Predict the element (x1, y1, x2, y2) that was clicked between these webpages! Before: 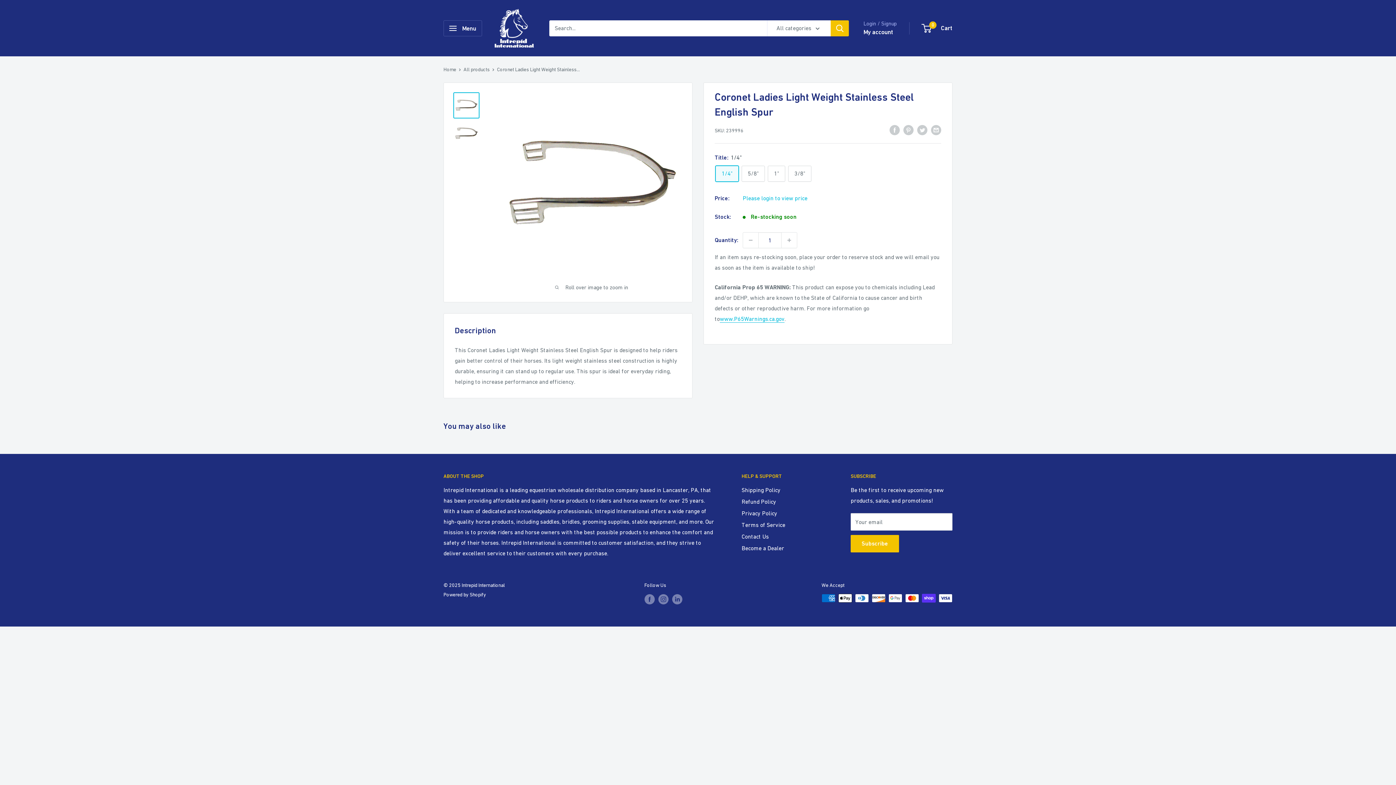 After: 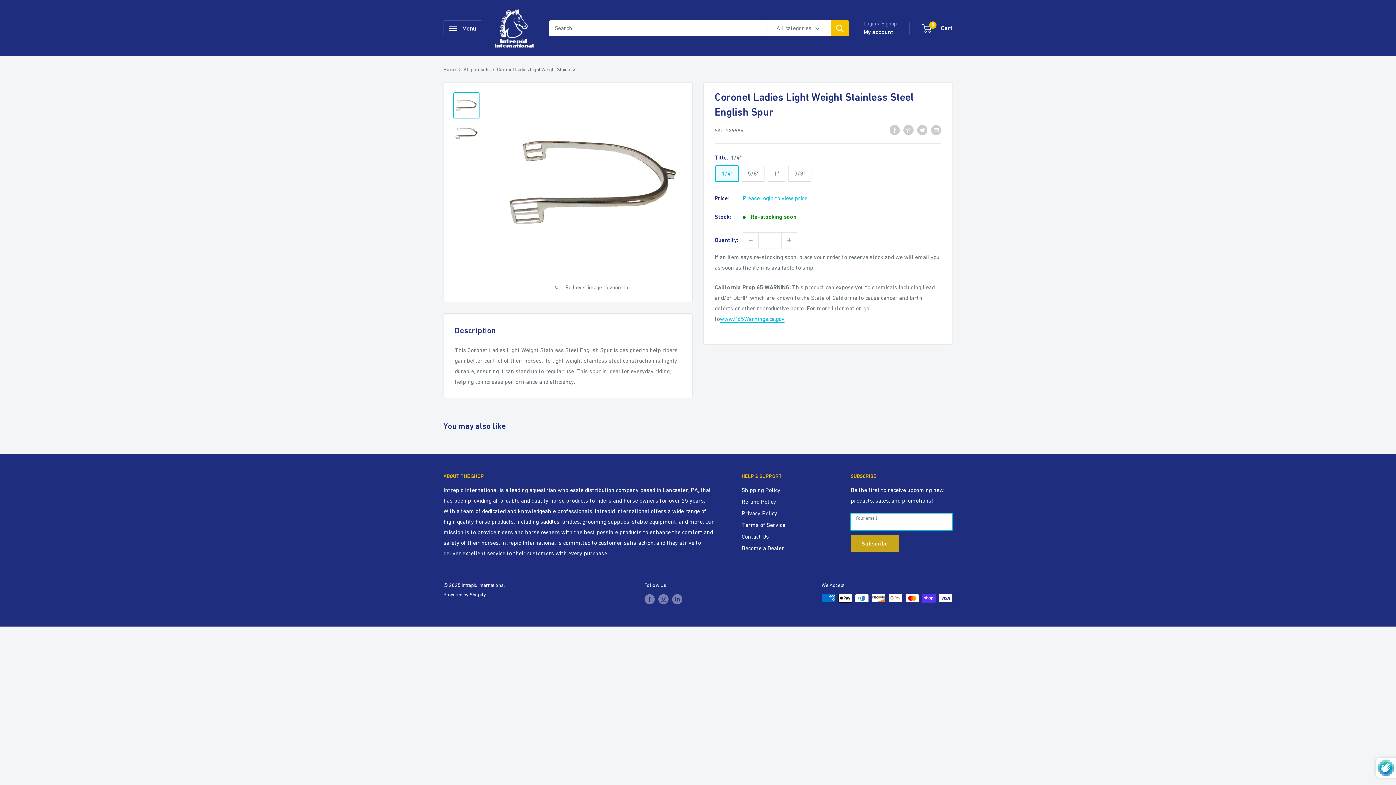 Action: bbox: (850, 535, 899, 552) label: Subscribe